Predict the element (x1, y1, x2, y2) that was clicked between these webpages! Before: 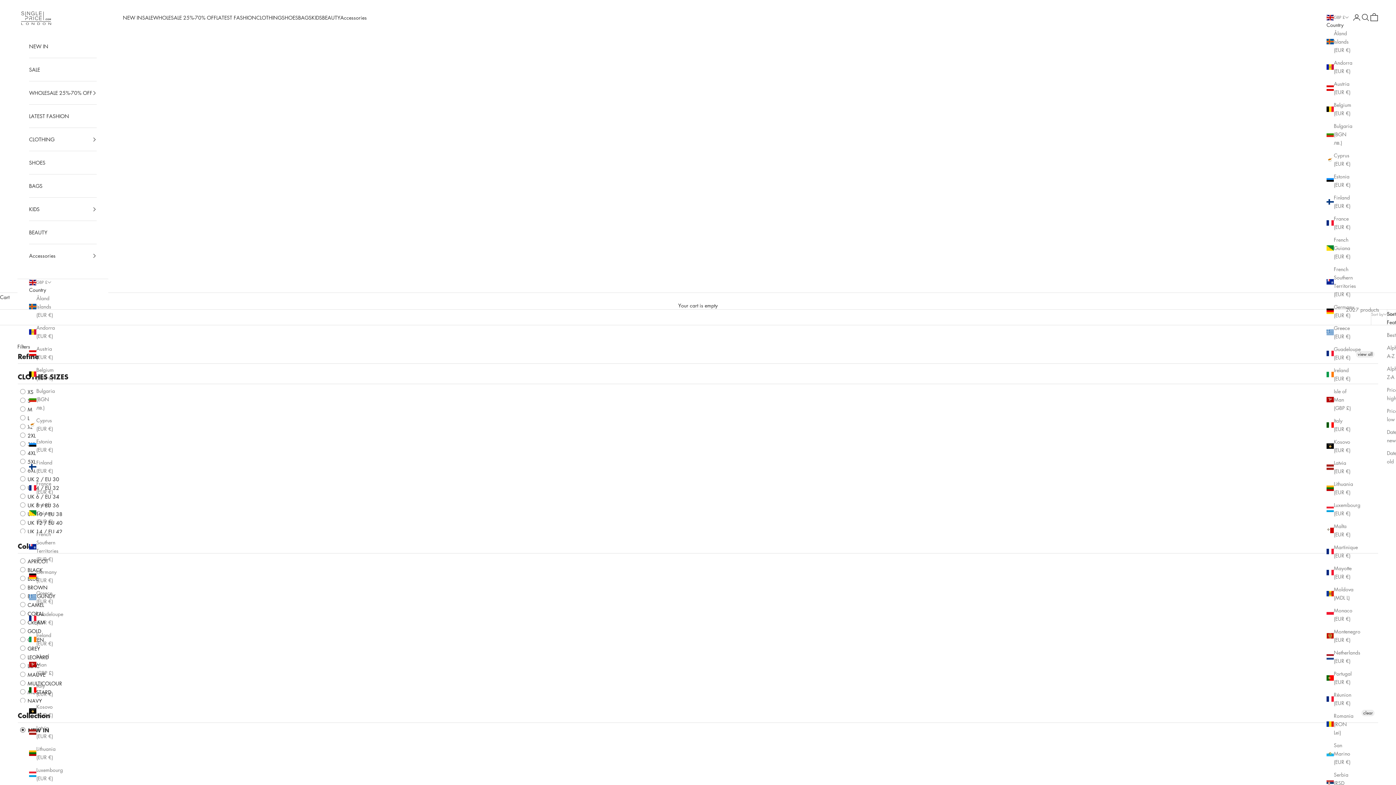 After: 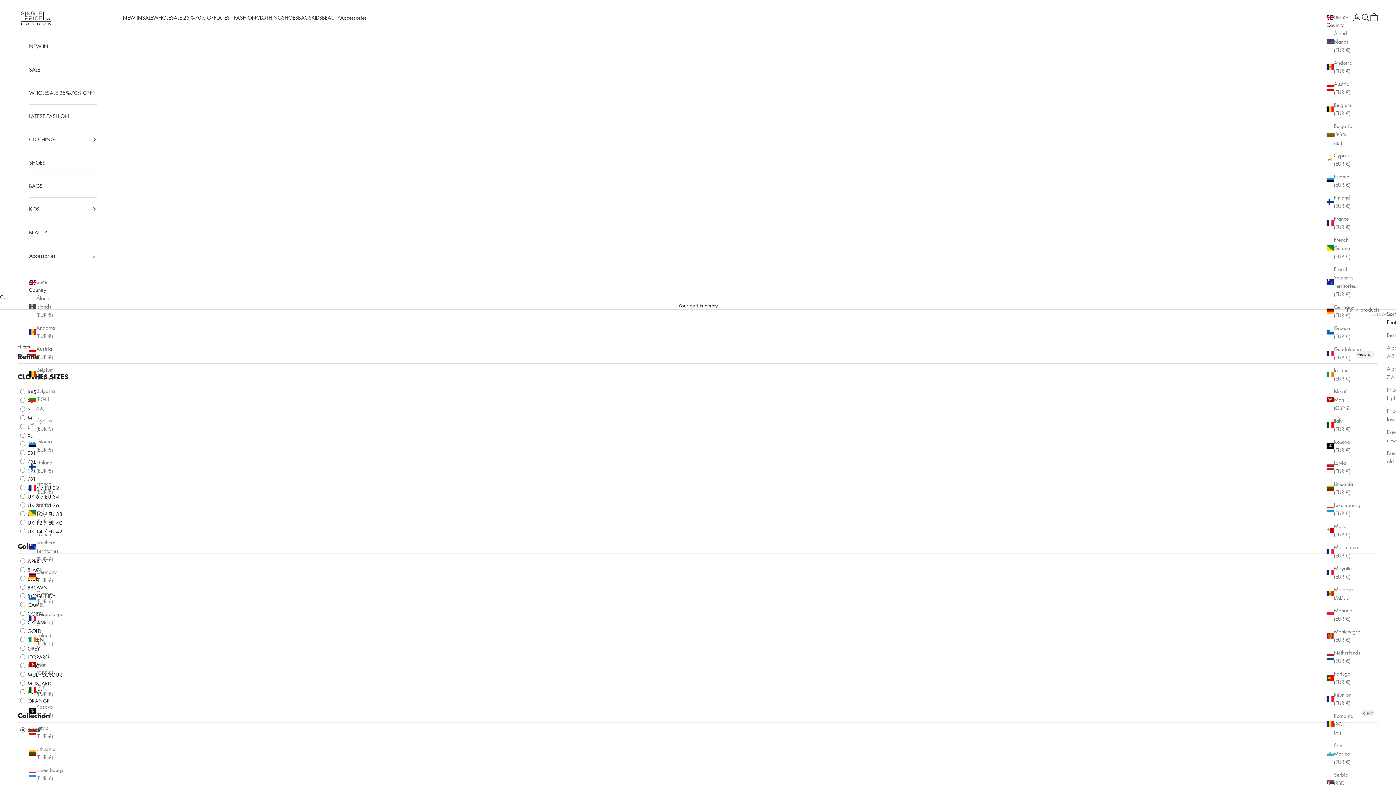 Action: bbox: (142, 13, 153, 21) label: SALE